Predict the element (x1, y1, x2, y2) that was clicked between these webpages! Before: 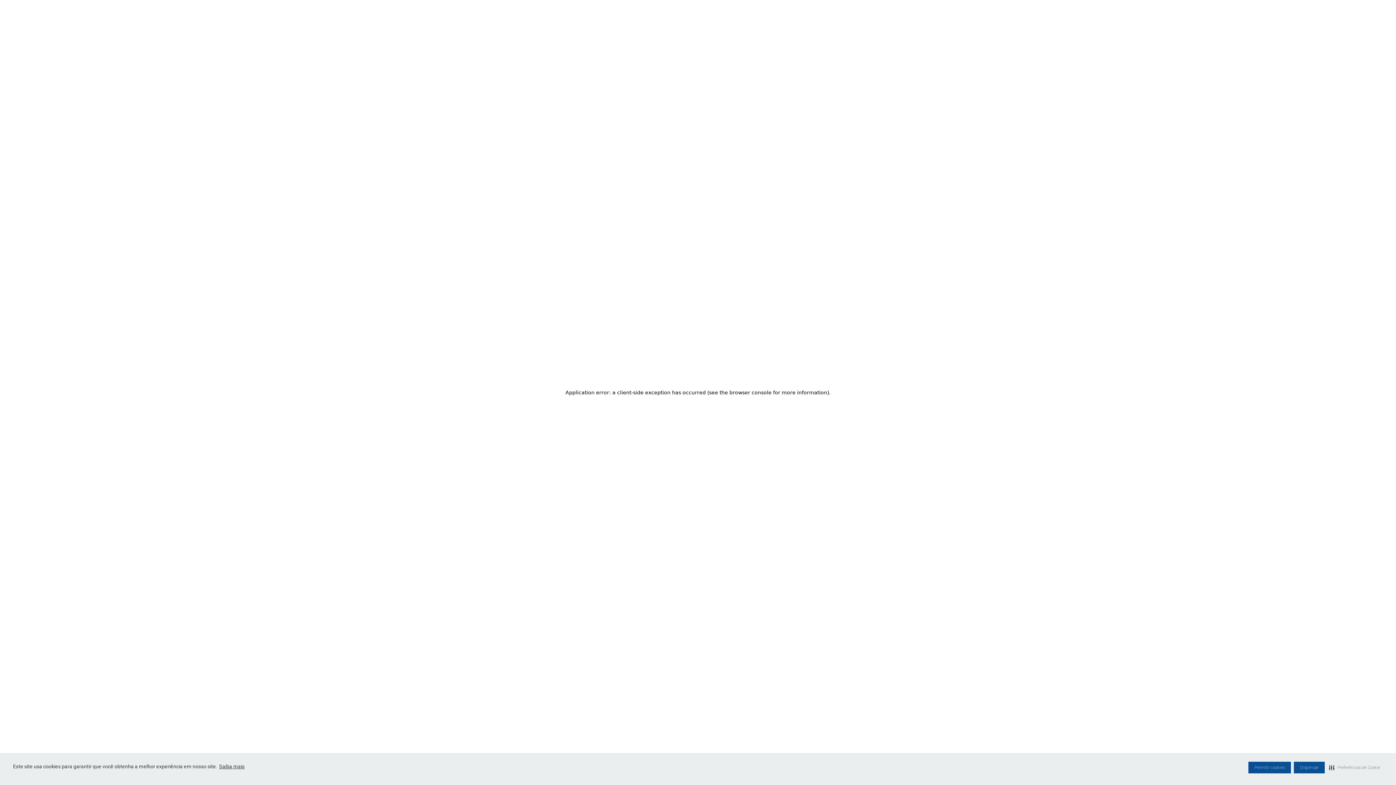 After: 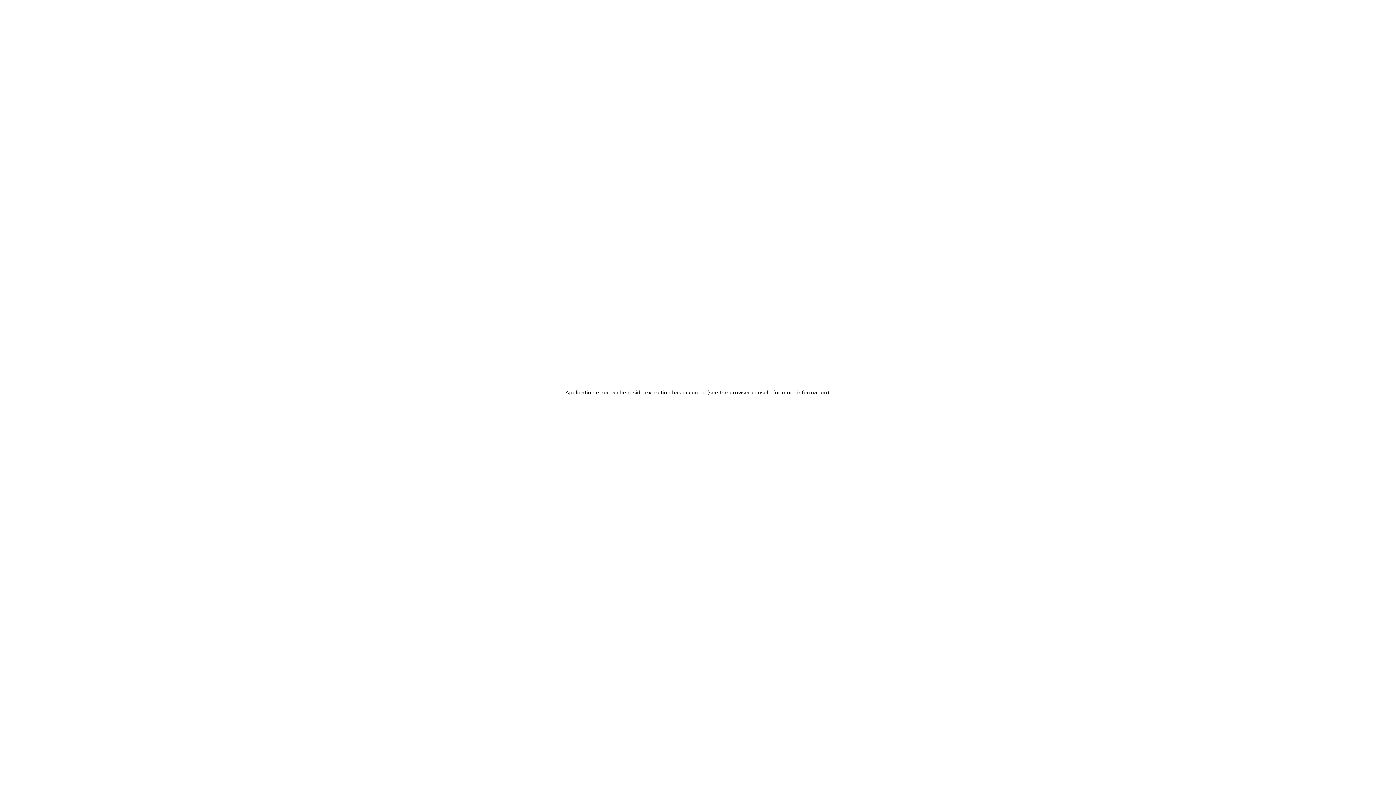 Action: bbox: (1294, 762, 1325, 773) label: Dispensar